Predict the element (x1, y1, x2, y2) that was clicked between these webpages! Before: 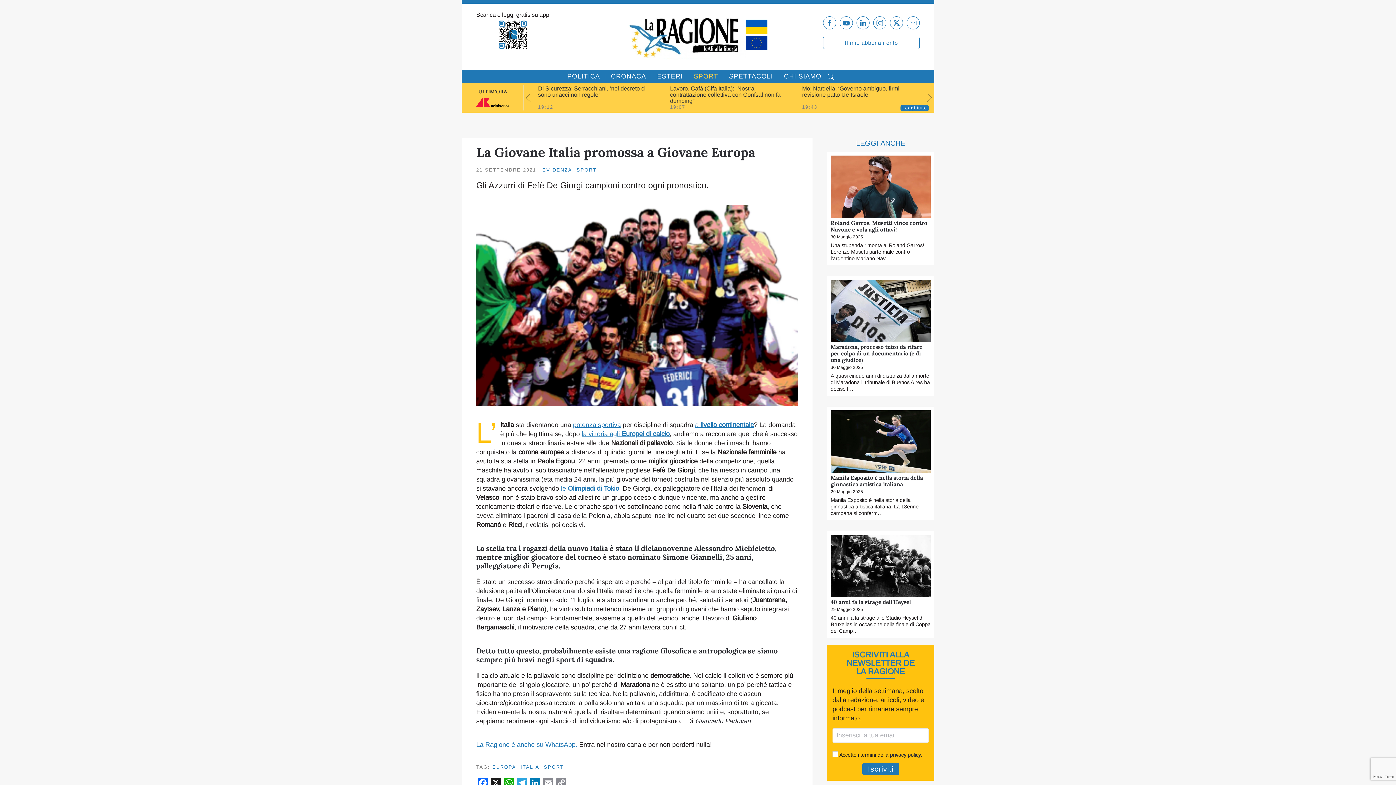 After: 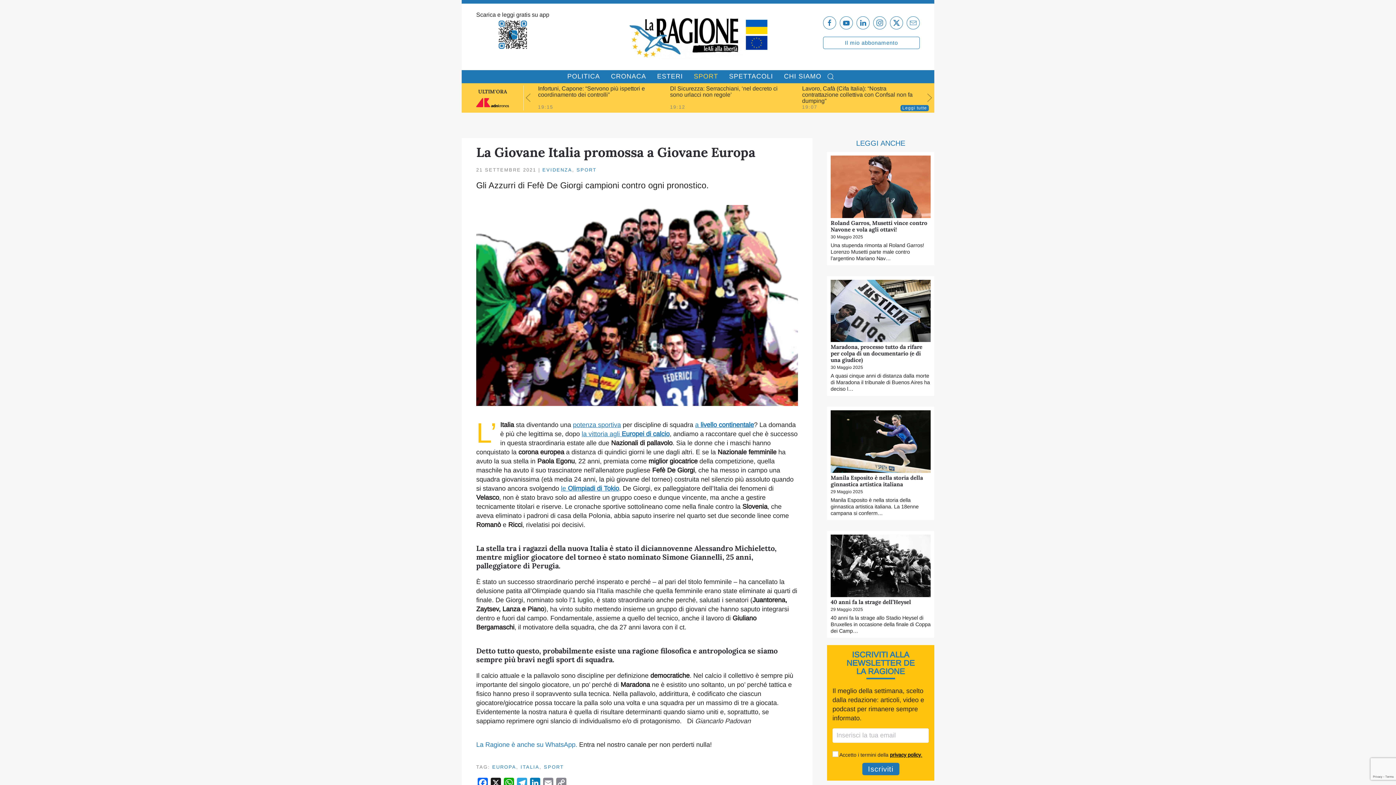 Action: label: privacy policy. bbox: (890, 752, 922, 758)